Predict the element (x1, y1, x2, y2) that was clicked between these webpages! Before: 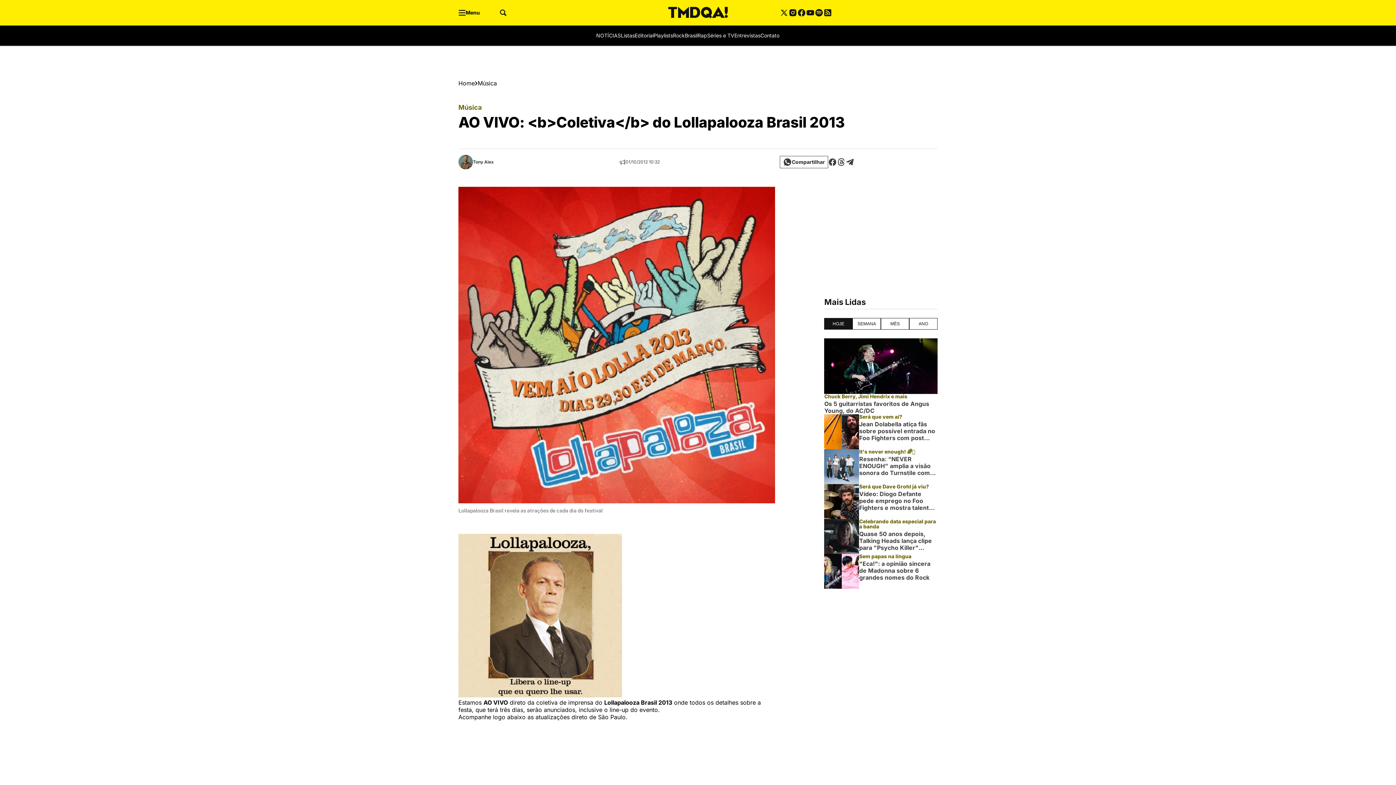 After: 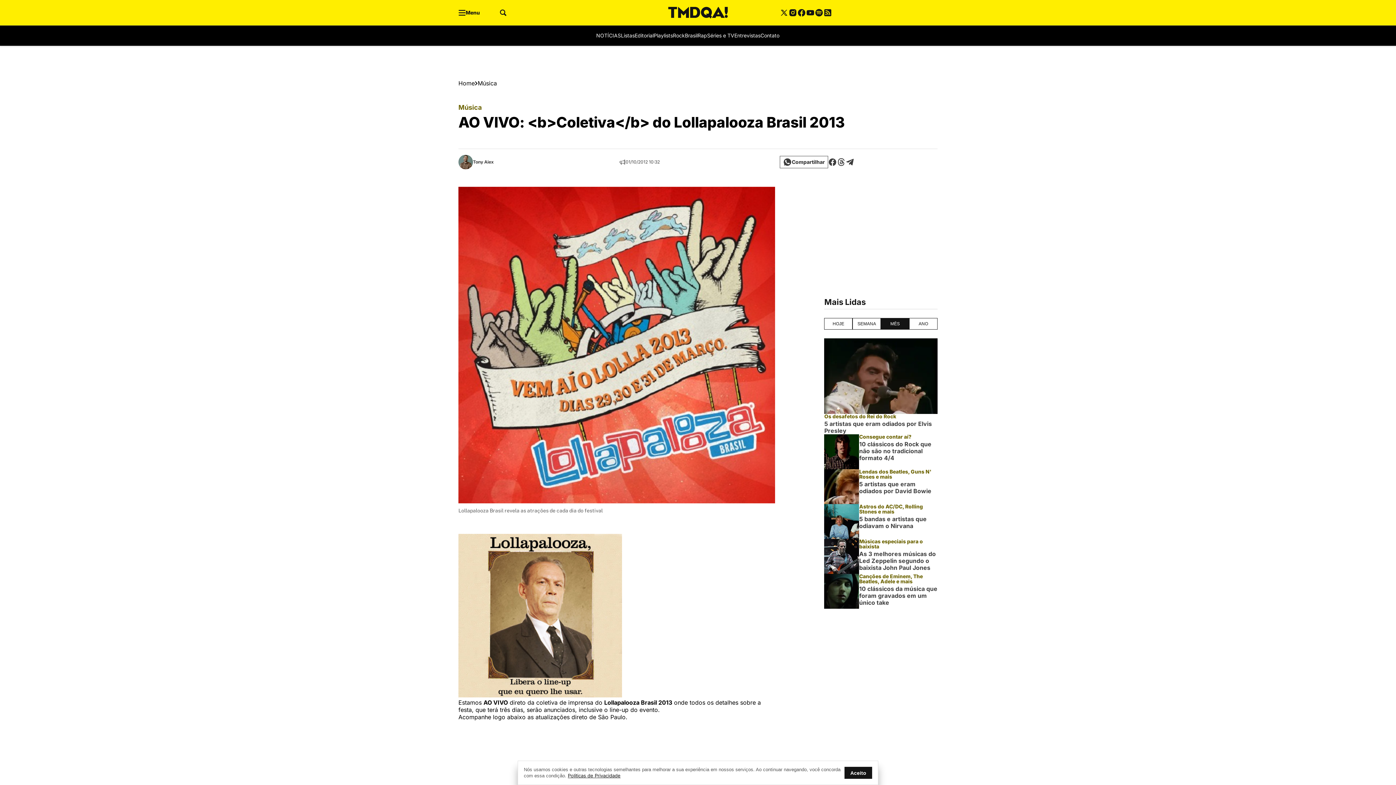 Action: bbox: (881, 318, 909, 329) label: MÊS